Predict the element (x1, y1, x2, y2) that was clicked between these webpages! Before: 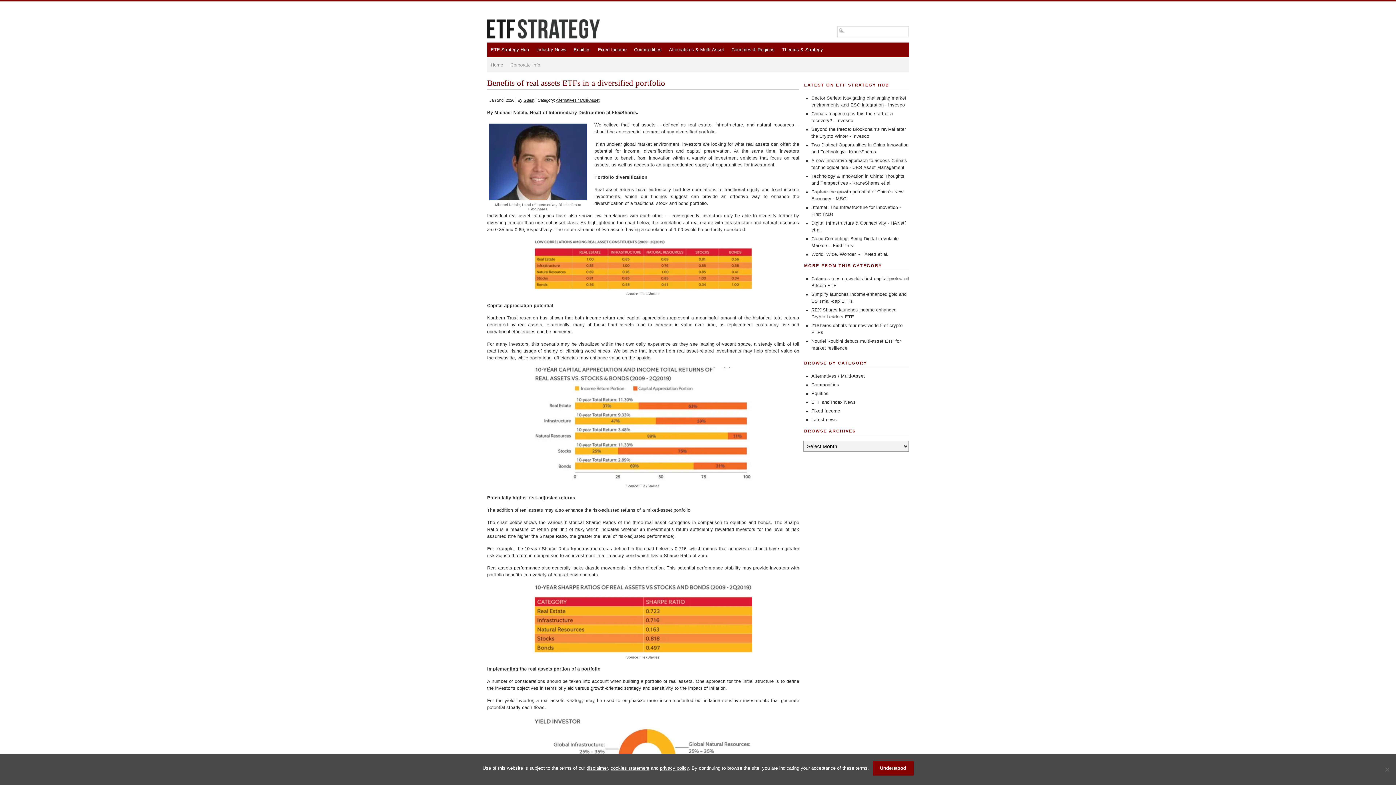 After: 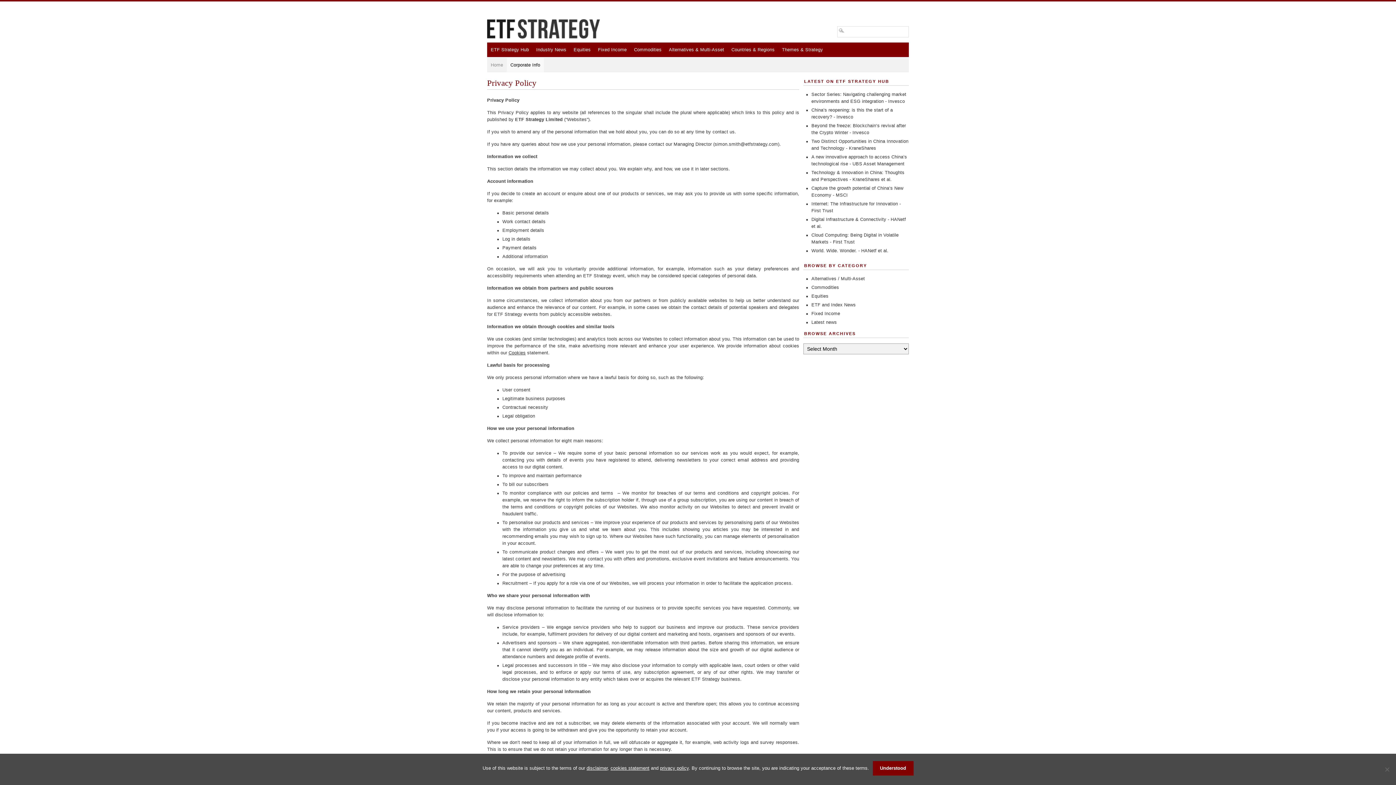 Action: label: privacy policy bbox: (660, 765, 688, 771)